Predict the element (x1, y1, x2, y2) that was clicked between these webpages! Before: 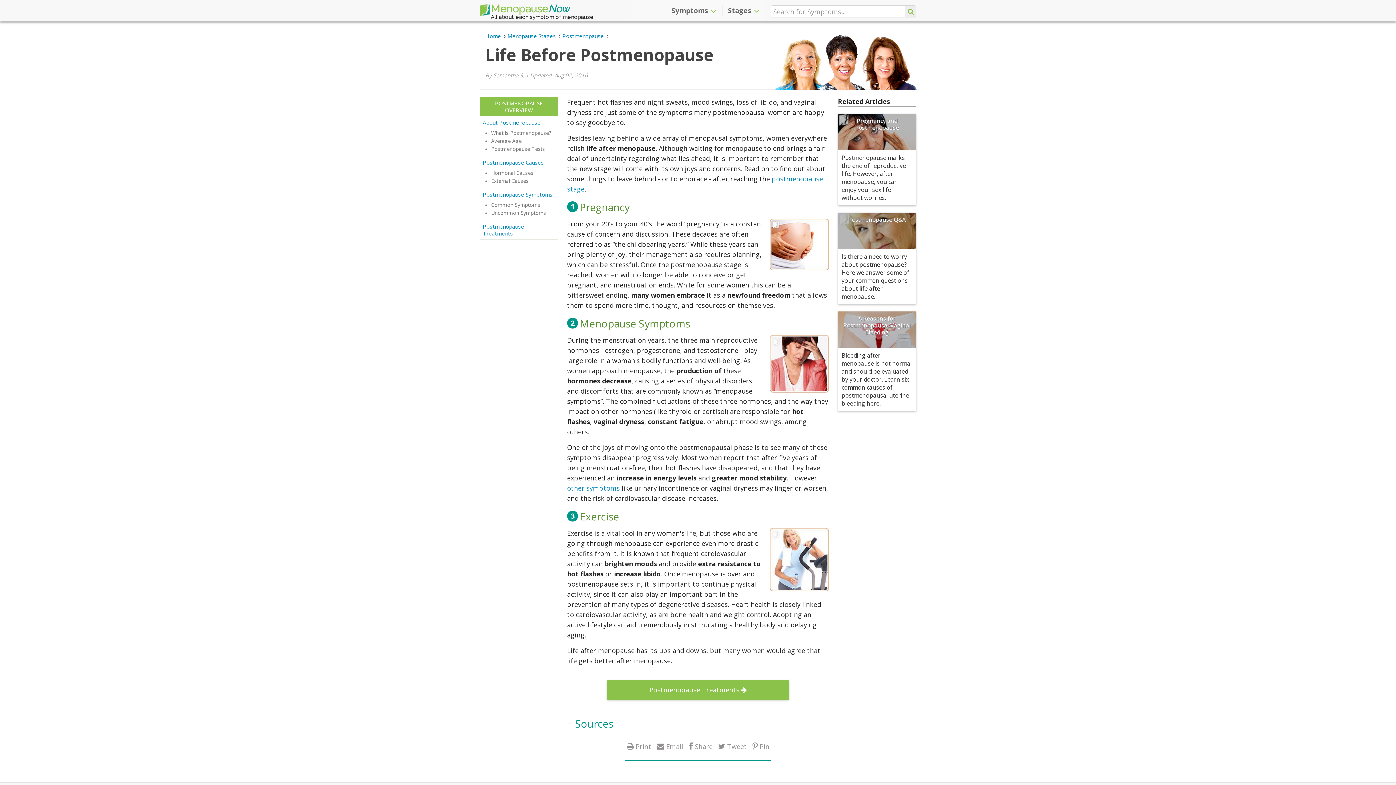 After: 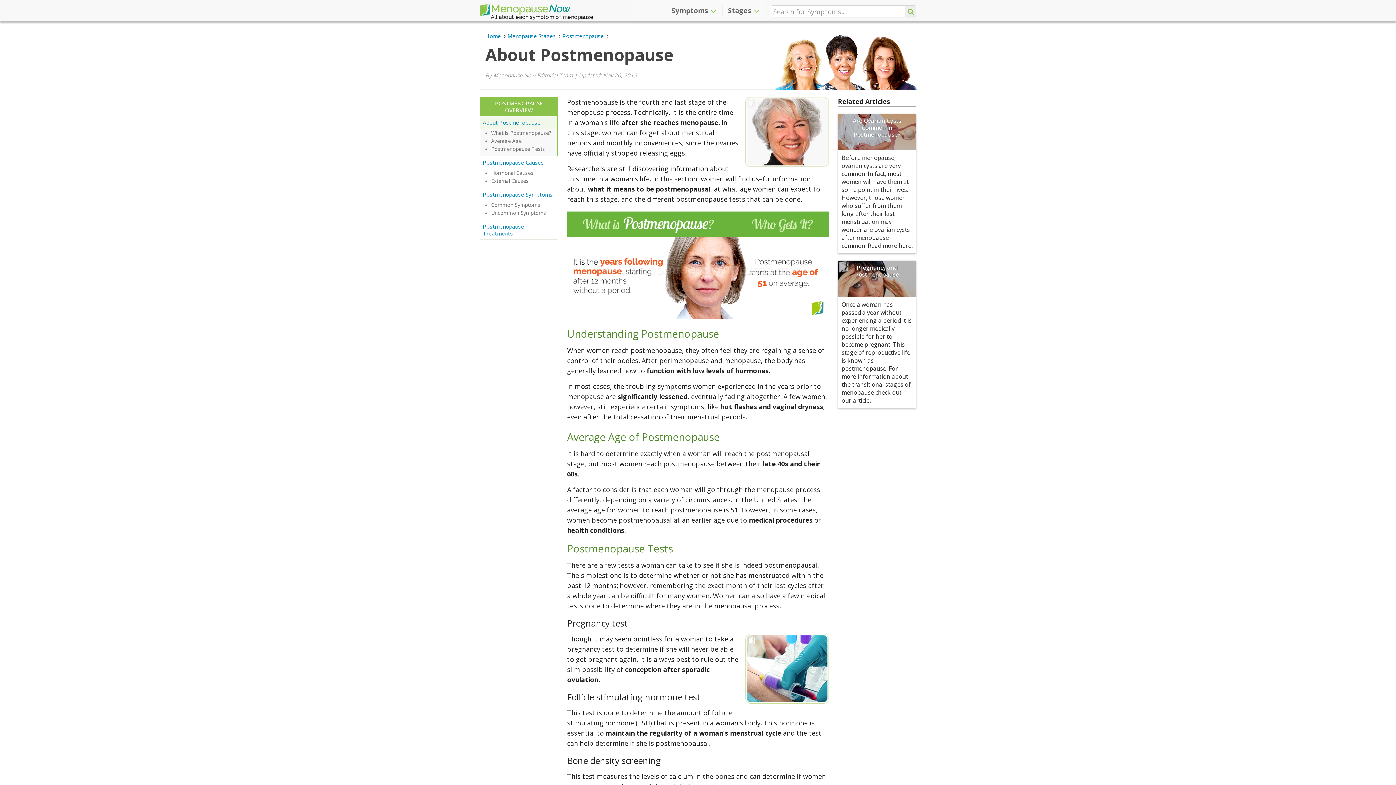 Action: label: About Postmenopause bbox: (480, 116, 557, 129)